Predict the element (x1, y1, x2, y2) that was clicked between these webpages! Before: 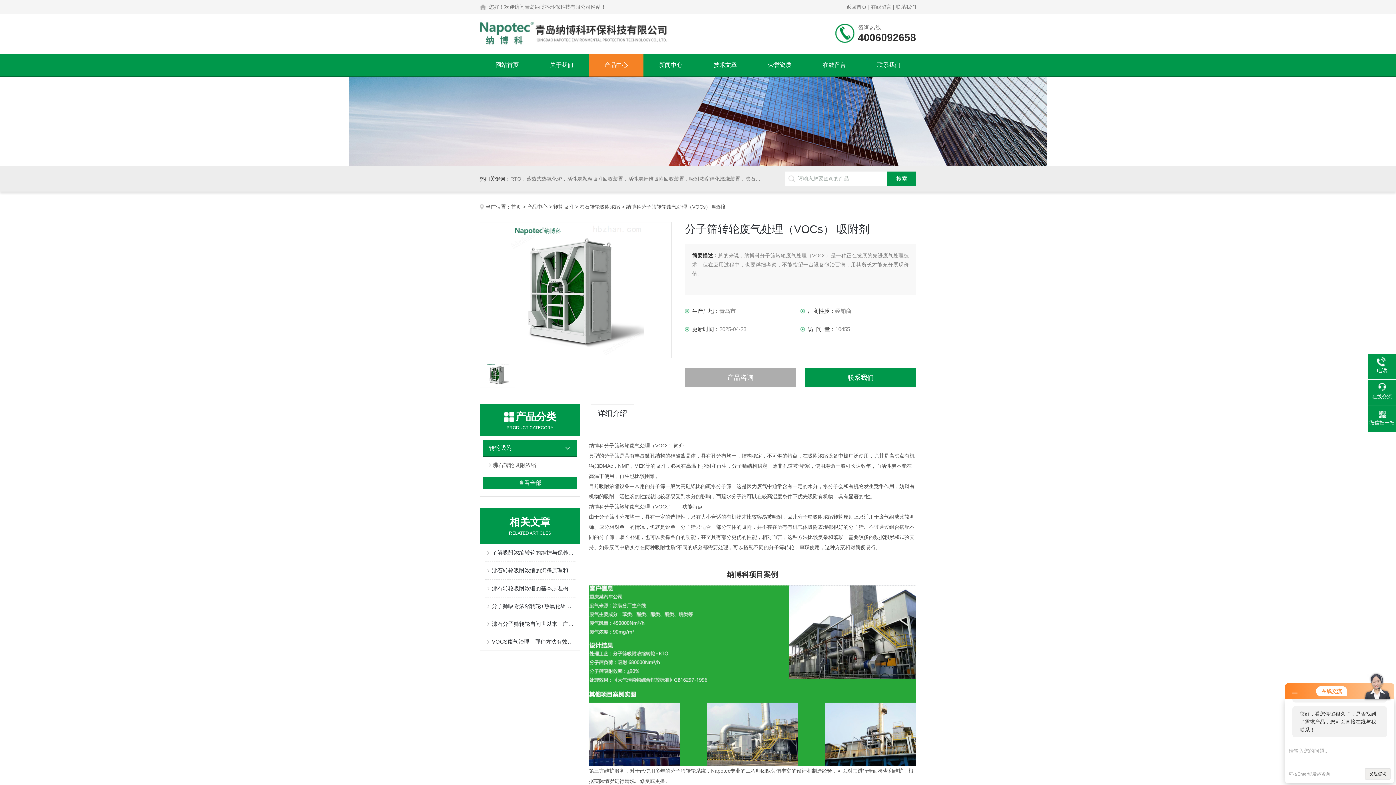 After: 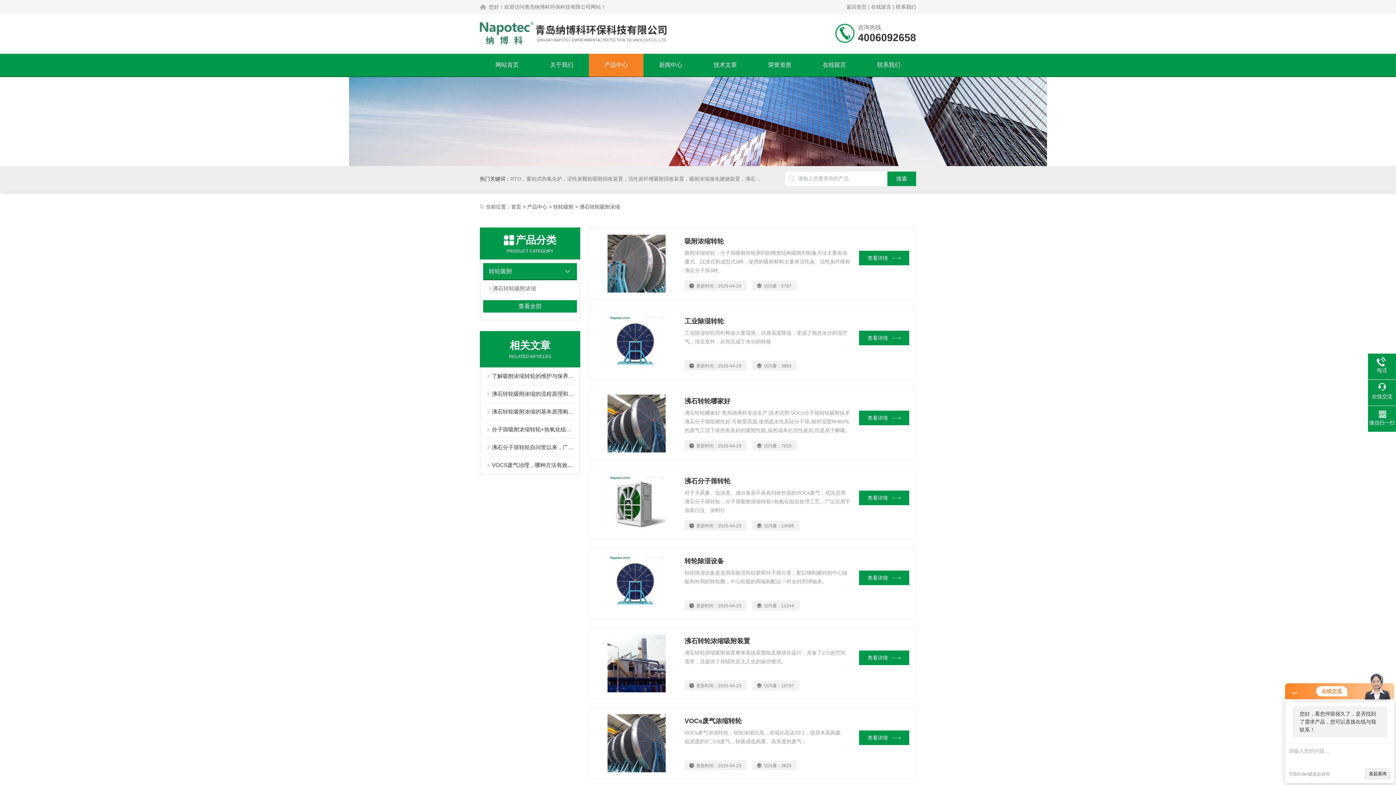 Action: bbox: (579, 204, 620, 209) label: 沸石转轮吸附浓缩